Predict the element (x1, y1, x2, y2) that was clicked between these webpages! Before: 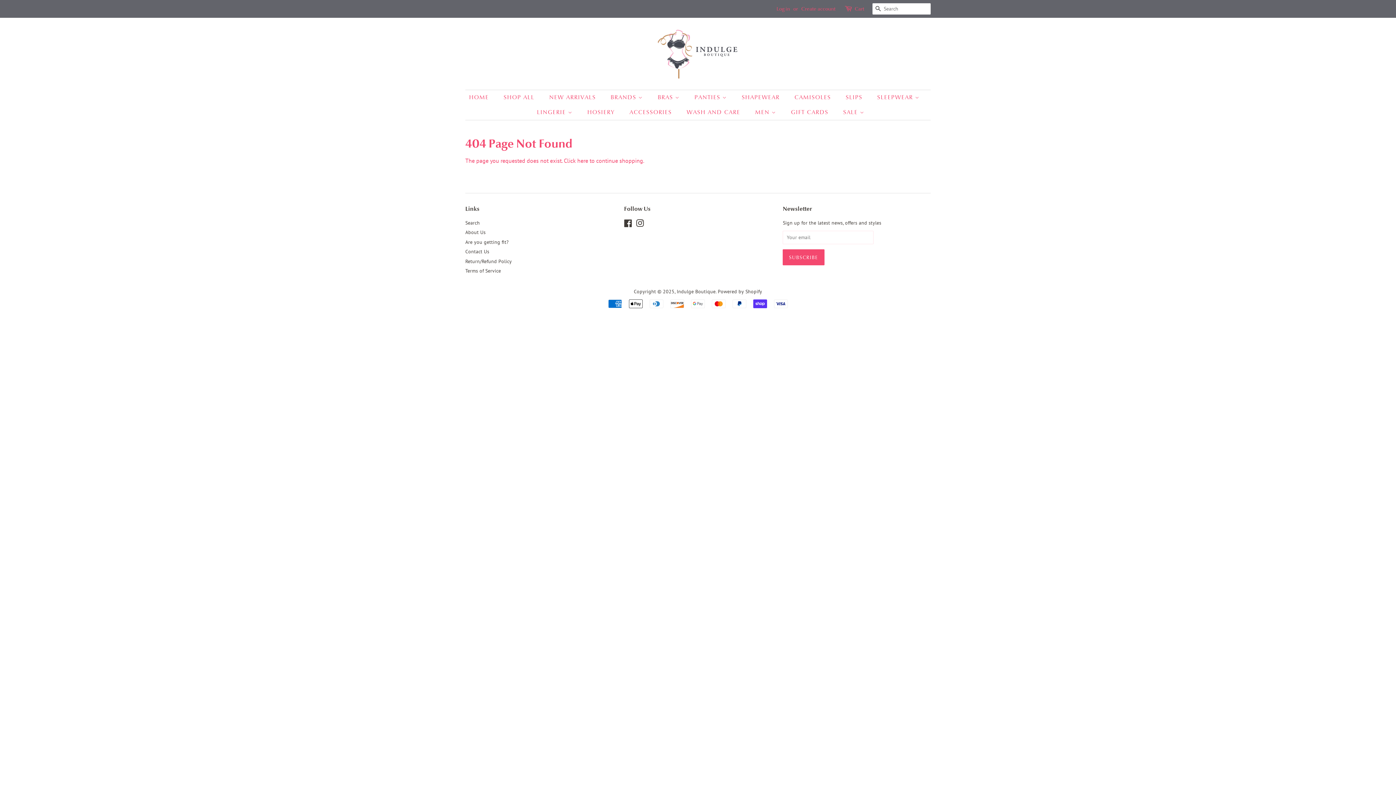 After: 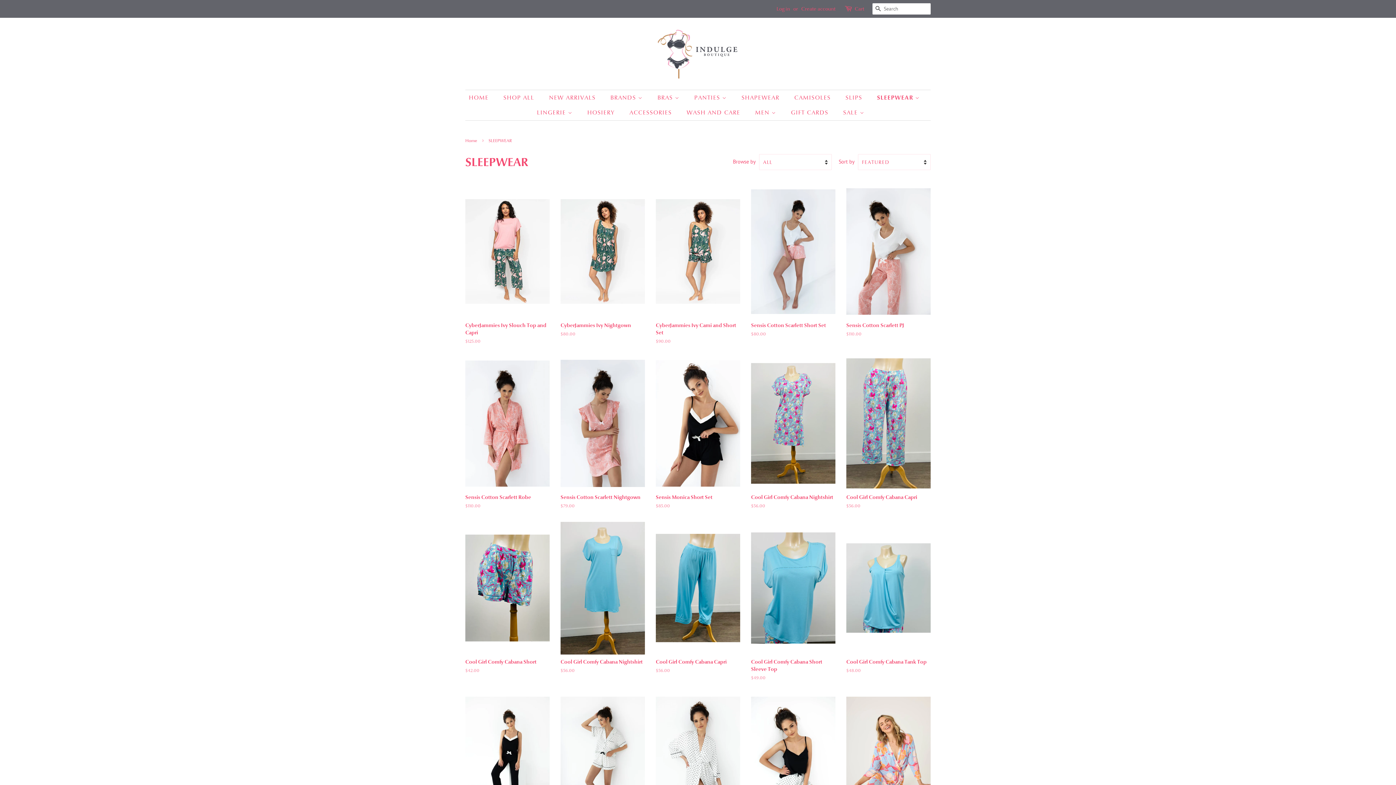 Action: bbox: (871, 90, 927, 105) label: SLEEPWEAR 